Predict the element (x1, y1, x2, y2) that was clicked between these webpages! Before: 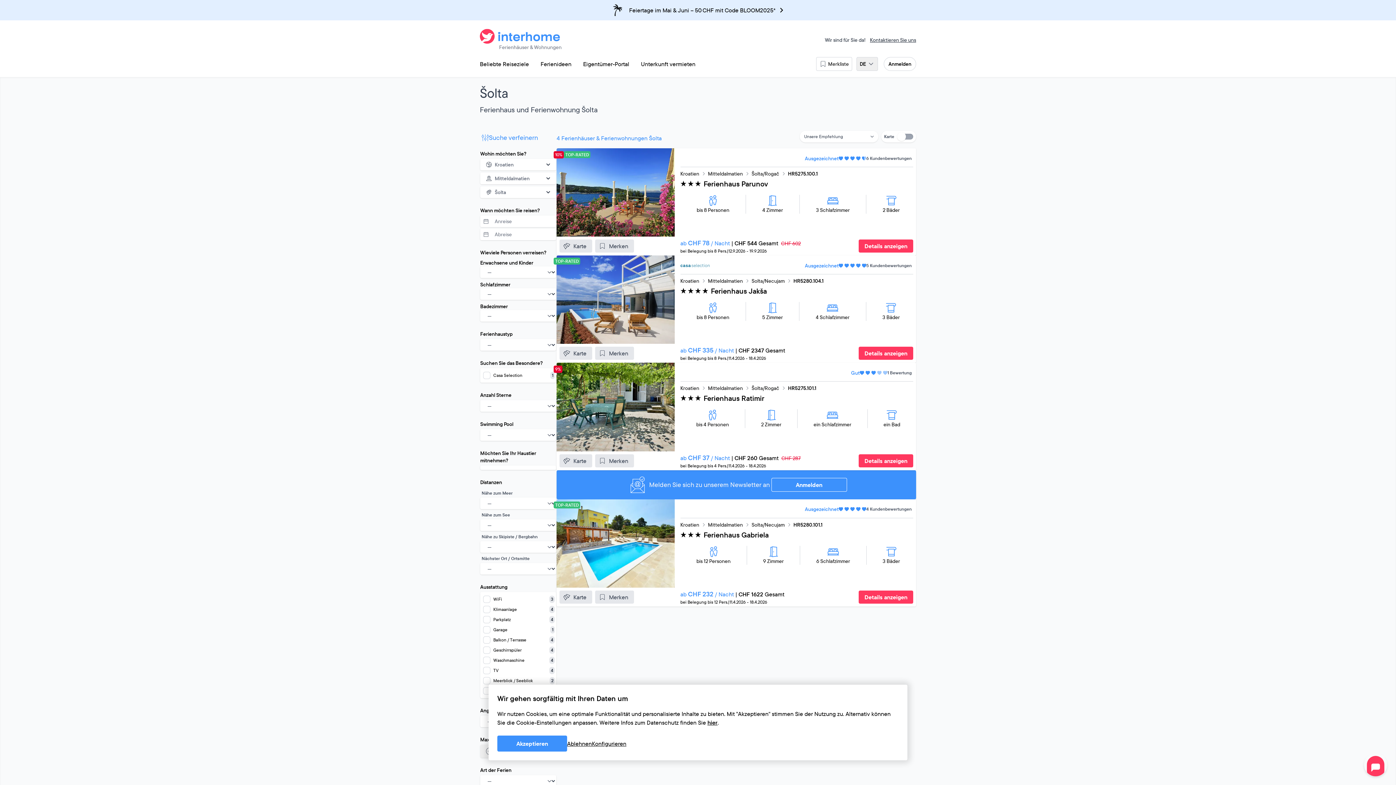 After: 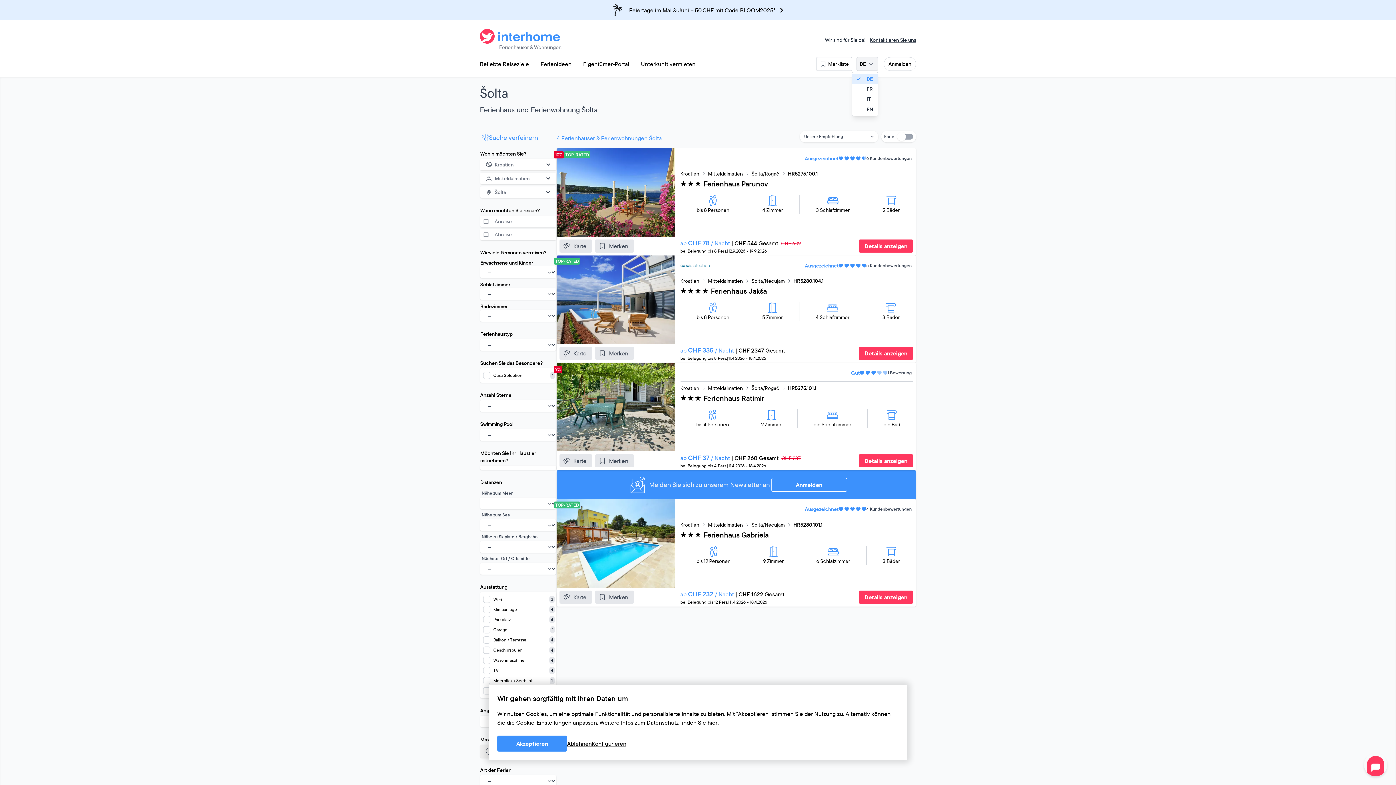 Action: bbox: (856, 57, 878, 70) label: DE